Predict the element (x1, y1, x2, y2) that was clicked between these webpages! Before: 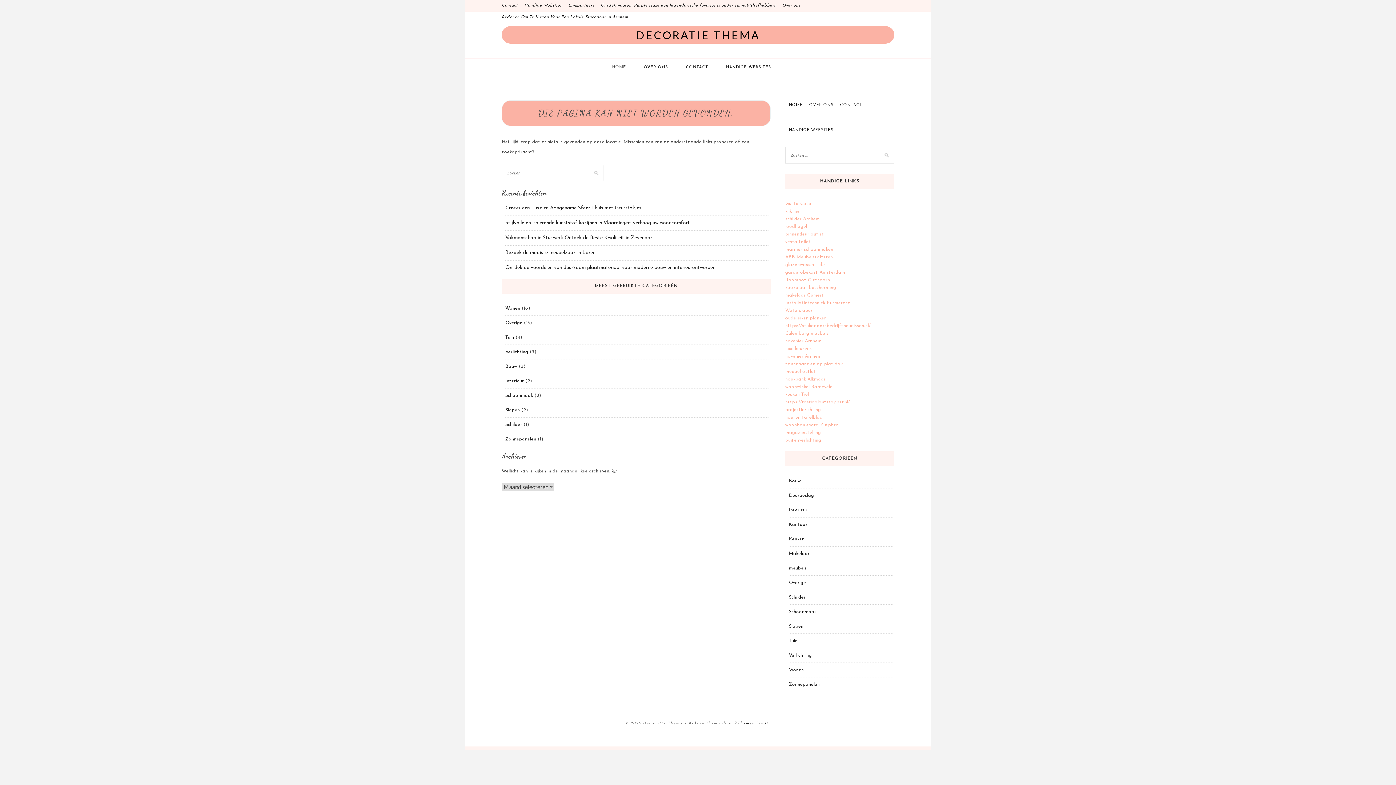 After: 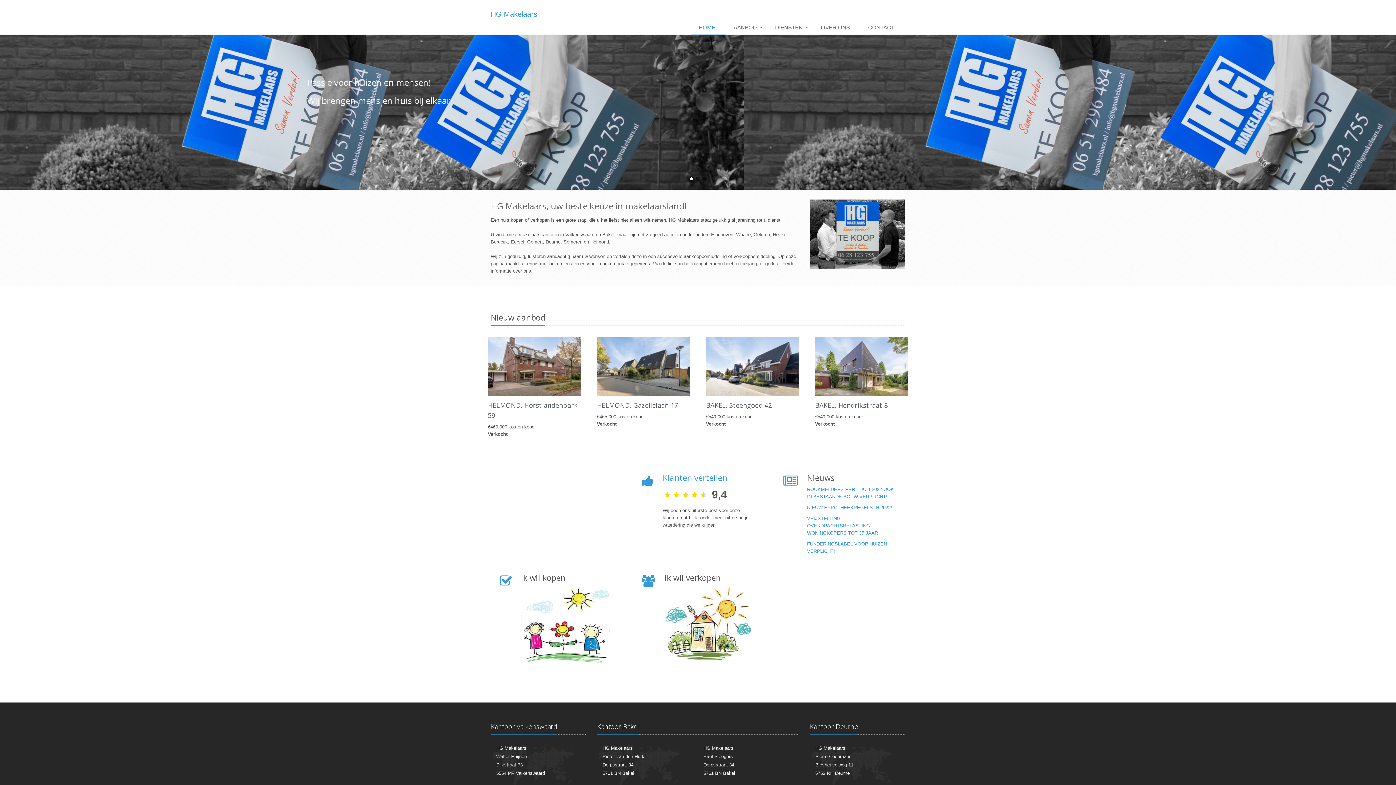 Action: label: makelaar Gemert bbox: (785, 293, 824, 297)